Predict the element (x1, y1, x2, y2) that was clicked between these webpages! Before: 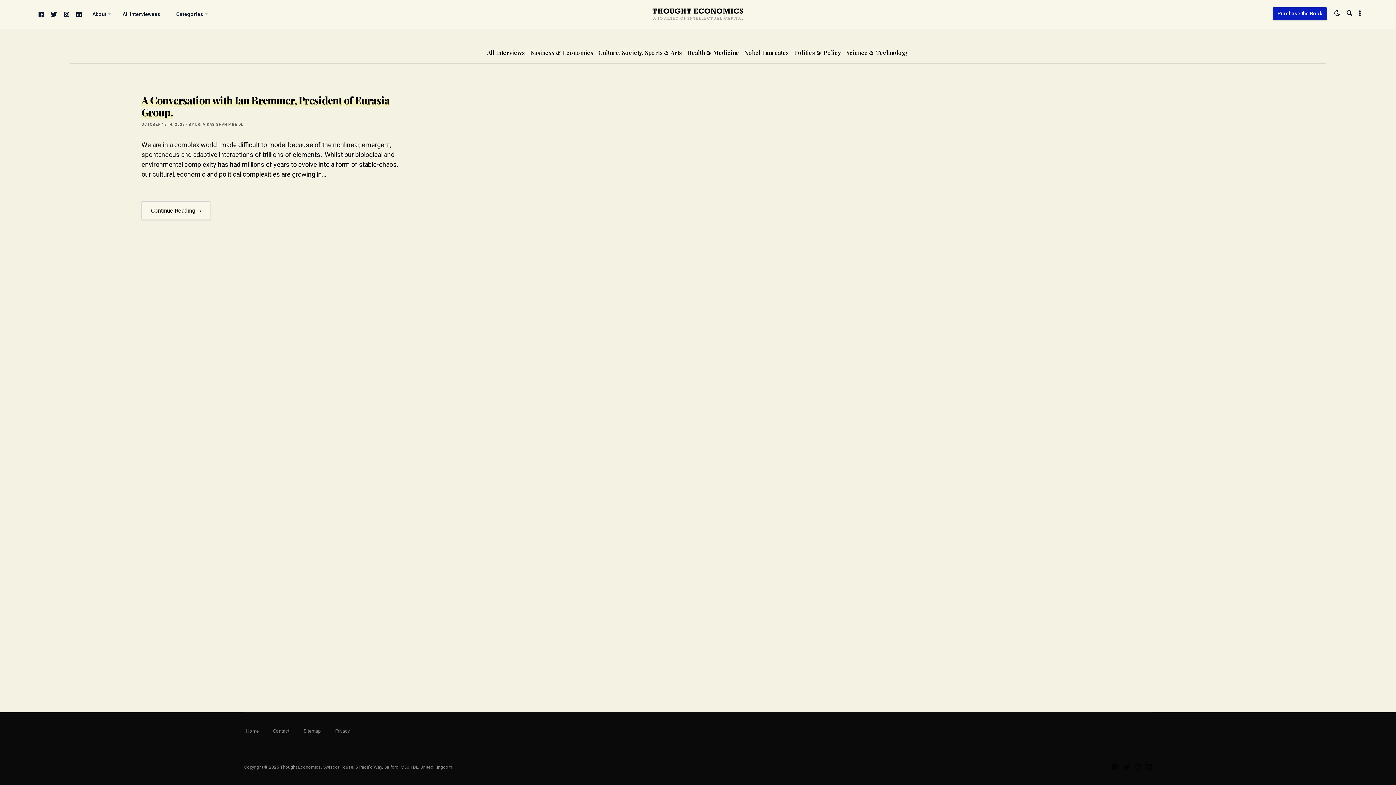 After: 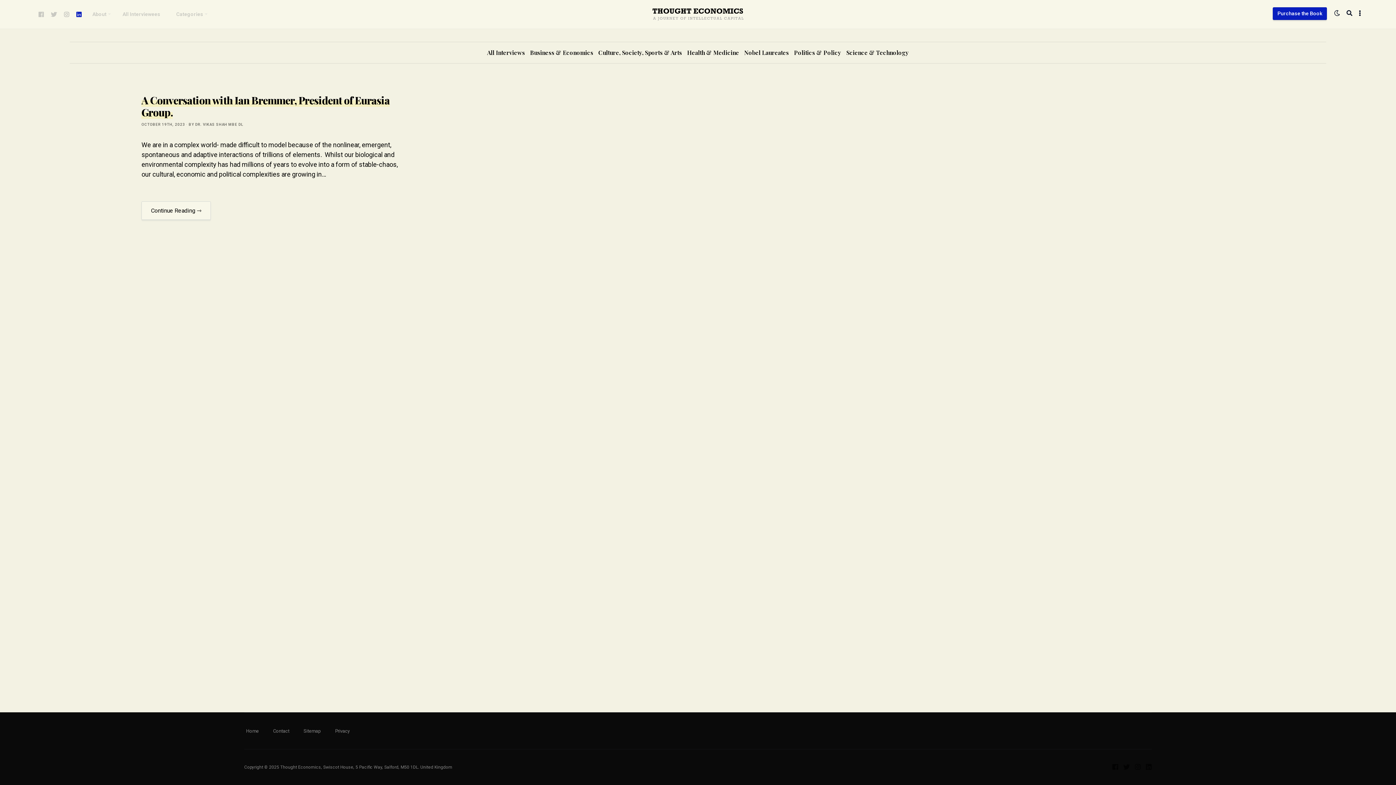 Action: label: linkedin bbox: (76, 12, 81, 17)